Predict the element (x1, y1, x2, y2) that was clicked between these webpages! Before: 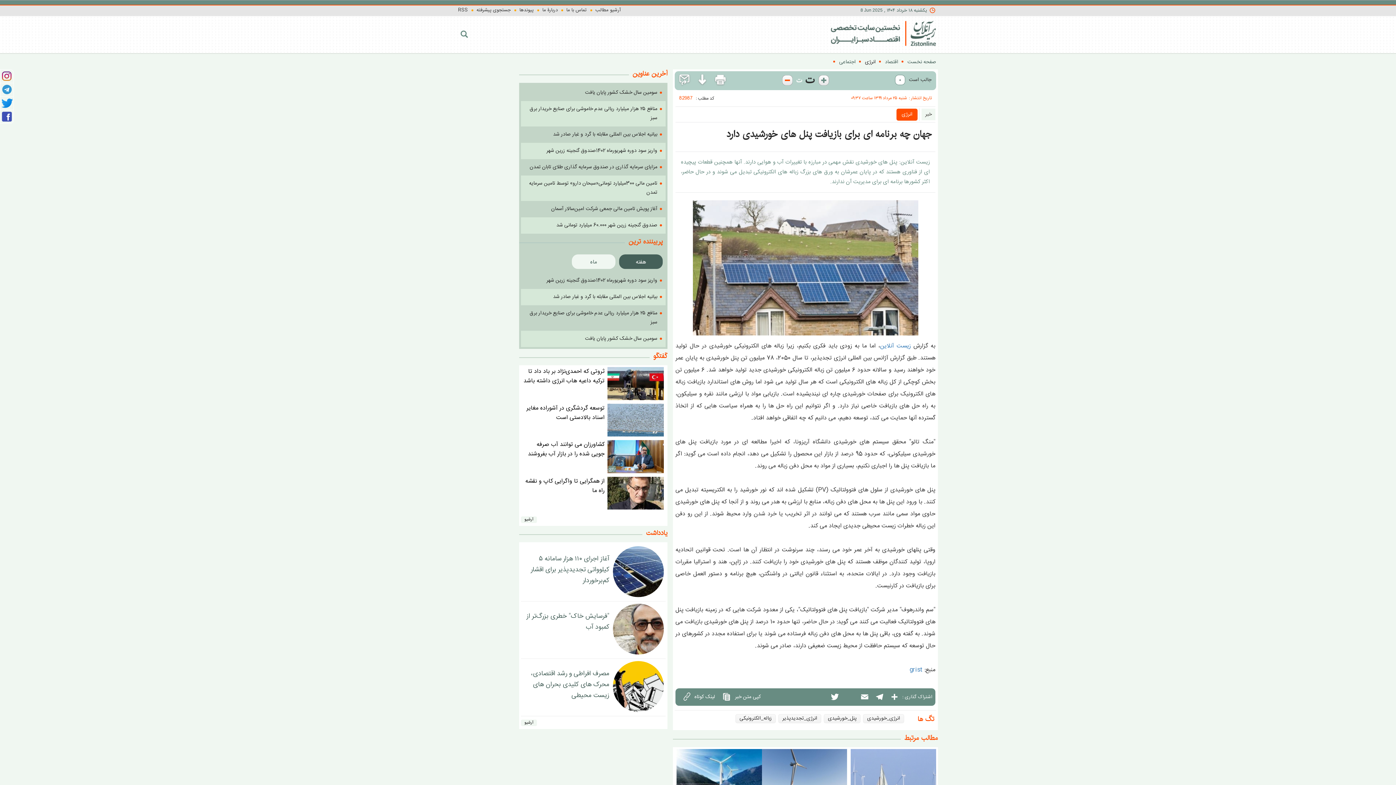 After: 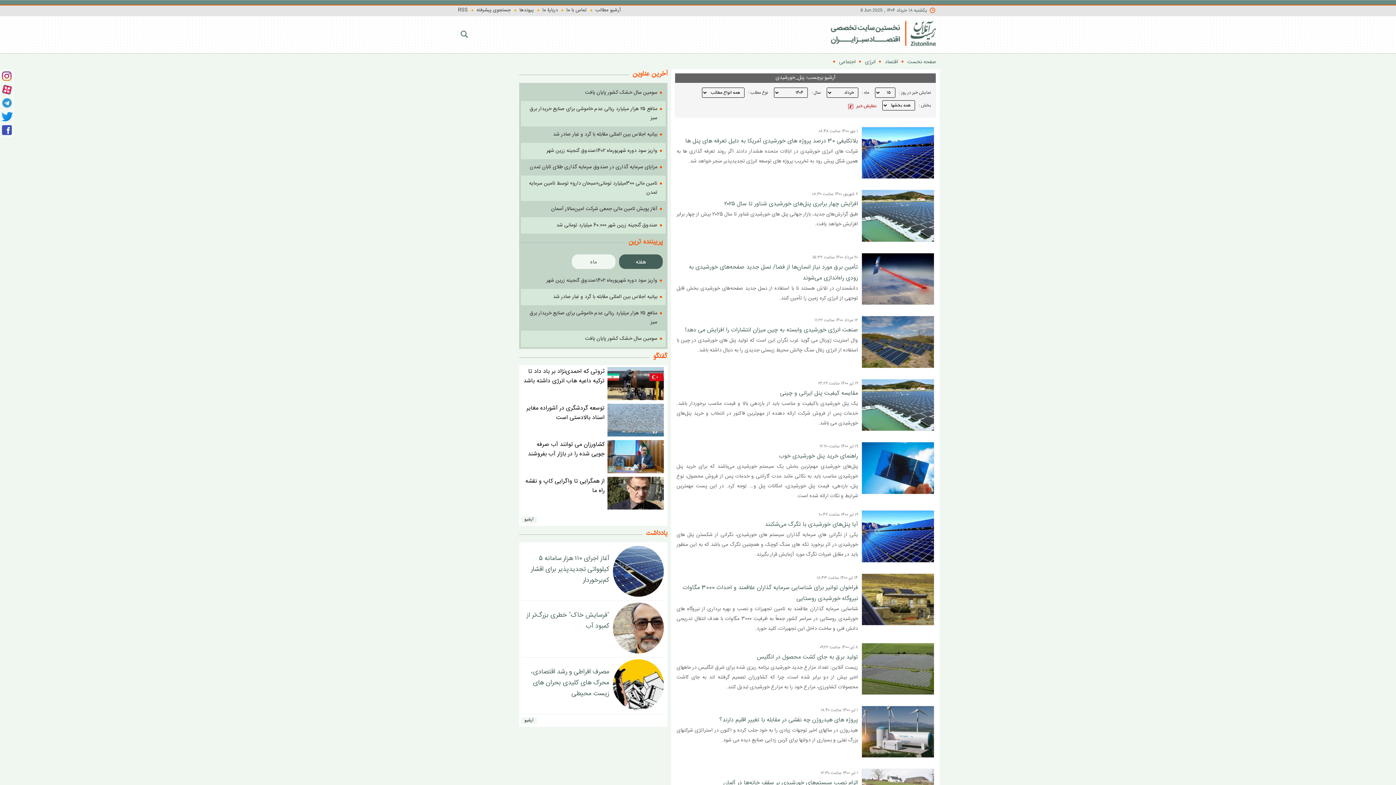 Action: label: پنل_خورشیدی bbox: (824, 714, 860, 723)